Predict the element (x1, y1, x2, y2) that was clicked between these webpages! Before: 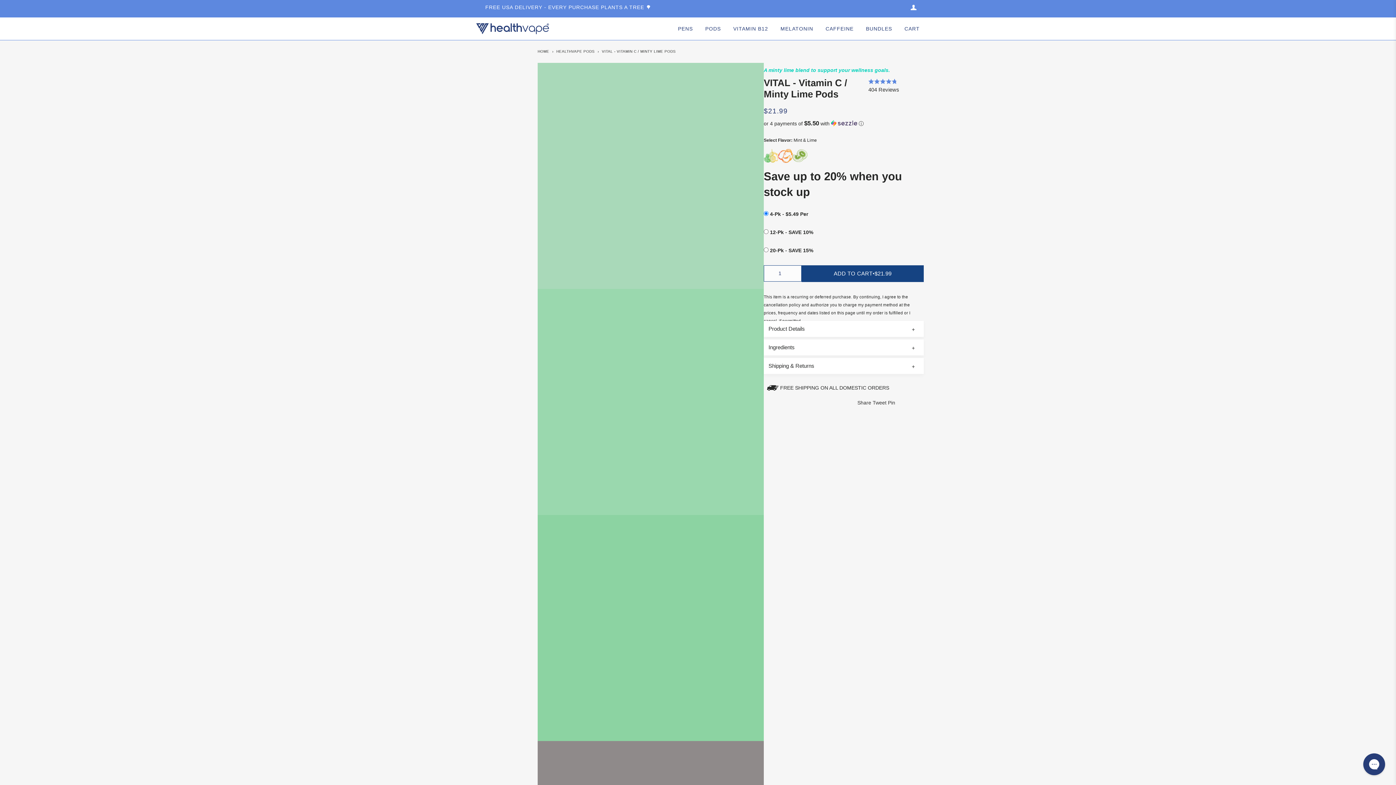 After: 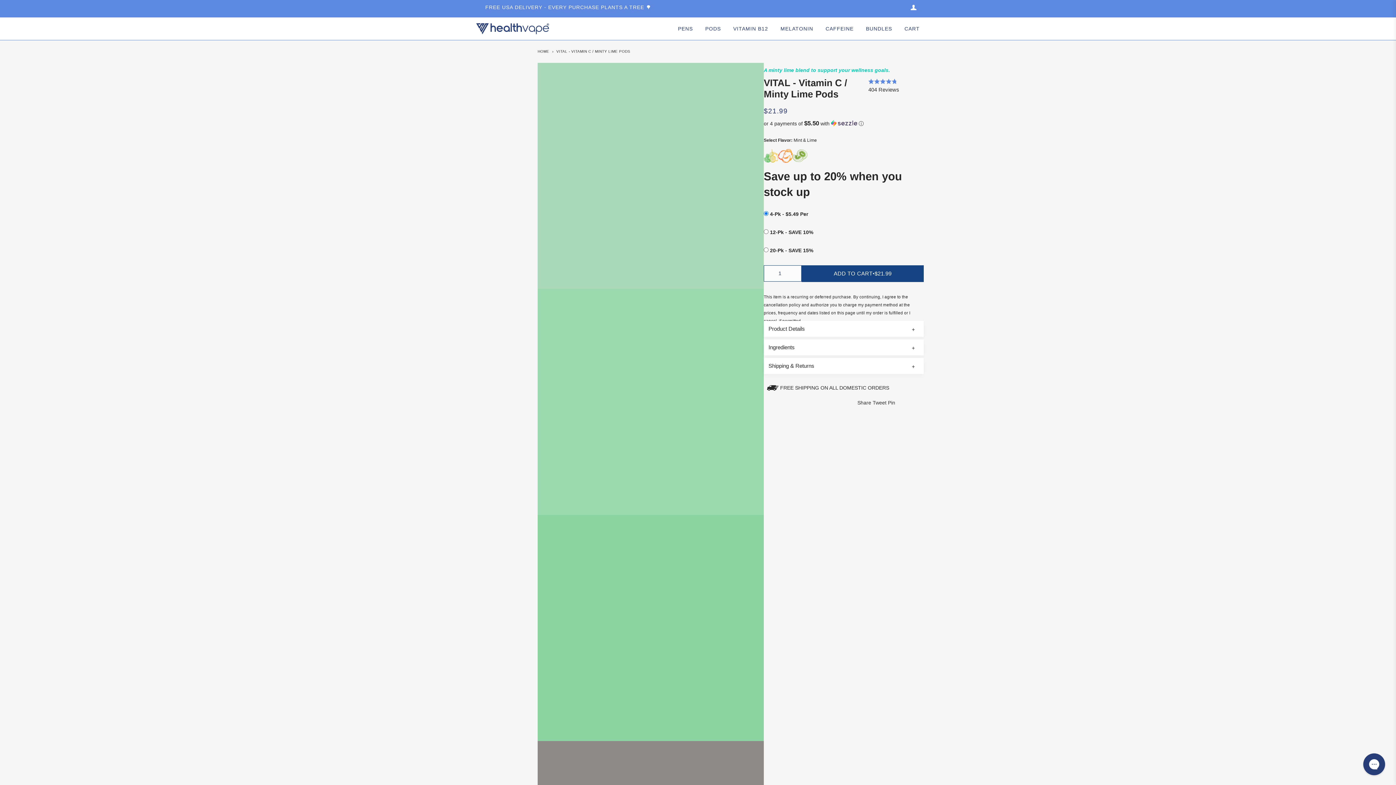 Action: bbox: (764, 158, 778, 164)